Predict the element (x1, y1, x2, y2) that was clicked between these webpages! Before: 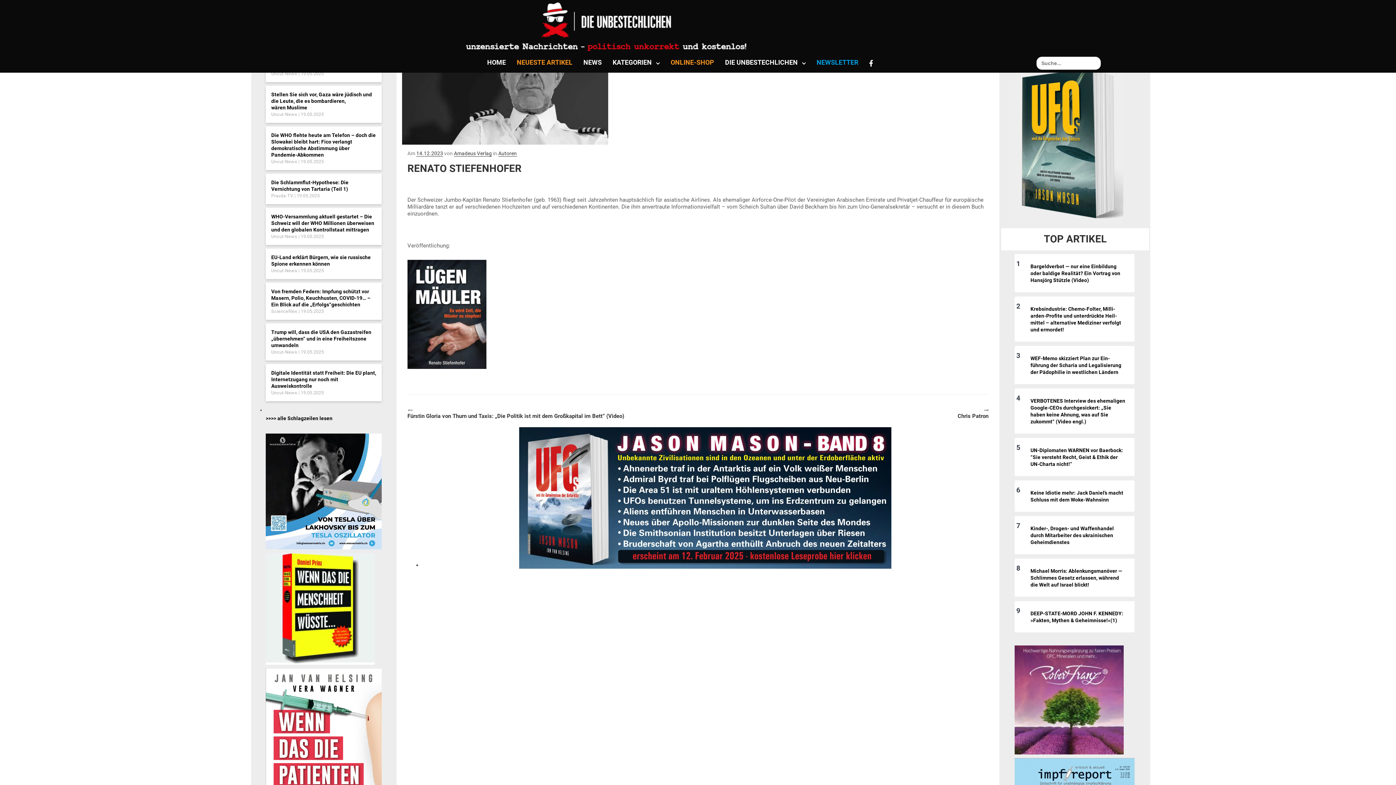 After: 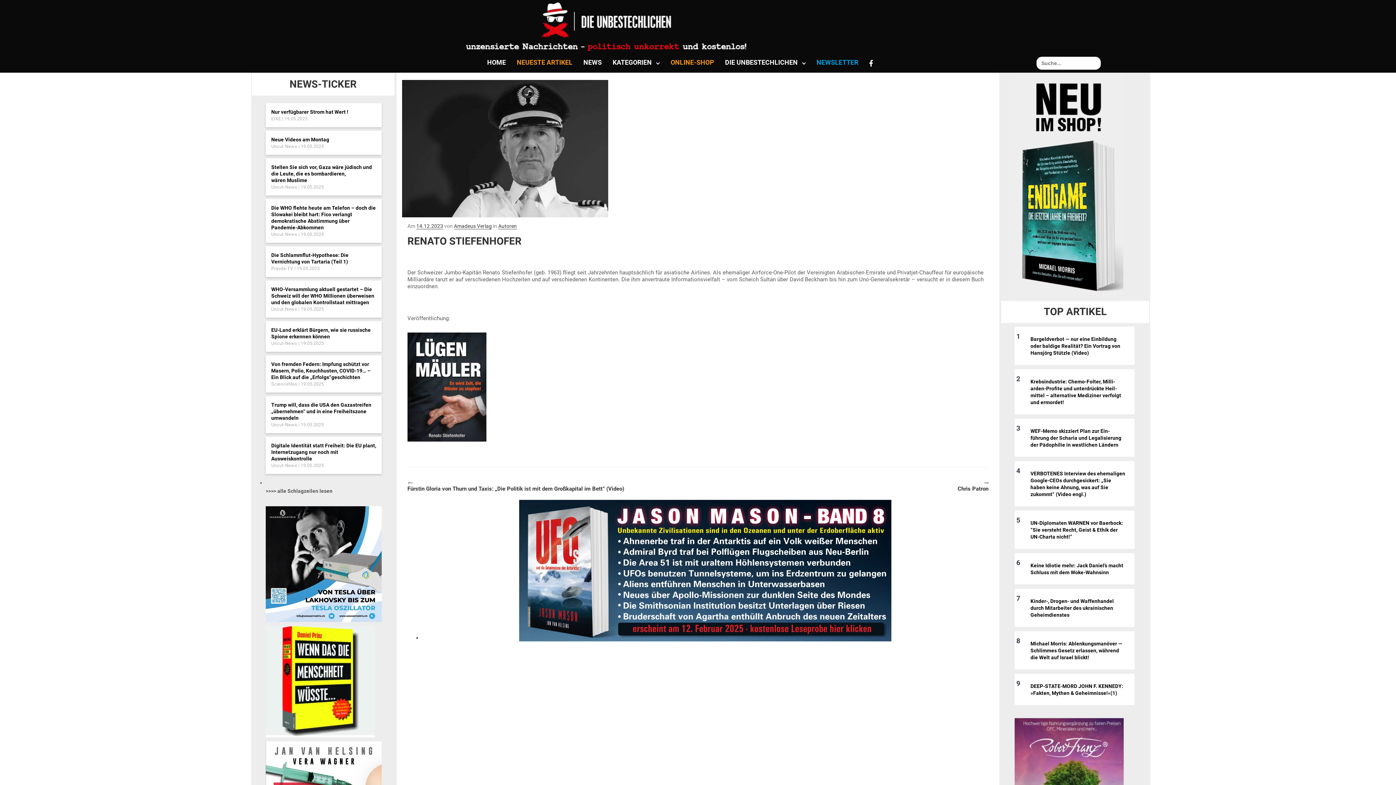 Action: bbox: (265, 433, 381, 549)